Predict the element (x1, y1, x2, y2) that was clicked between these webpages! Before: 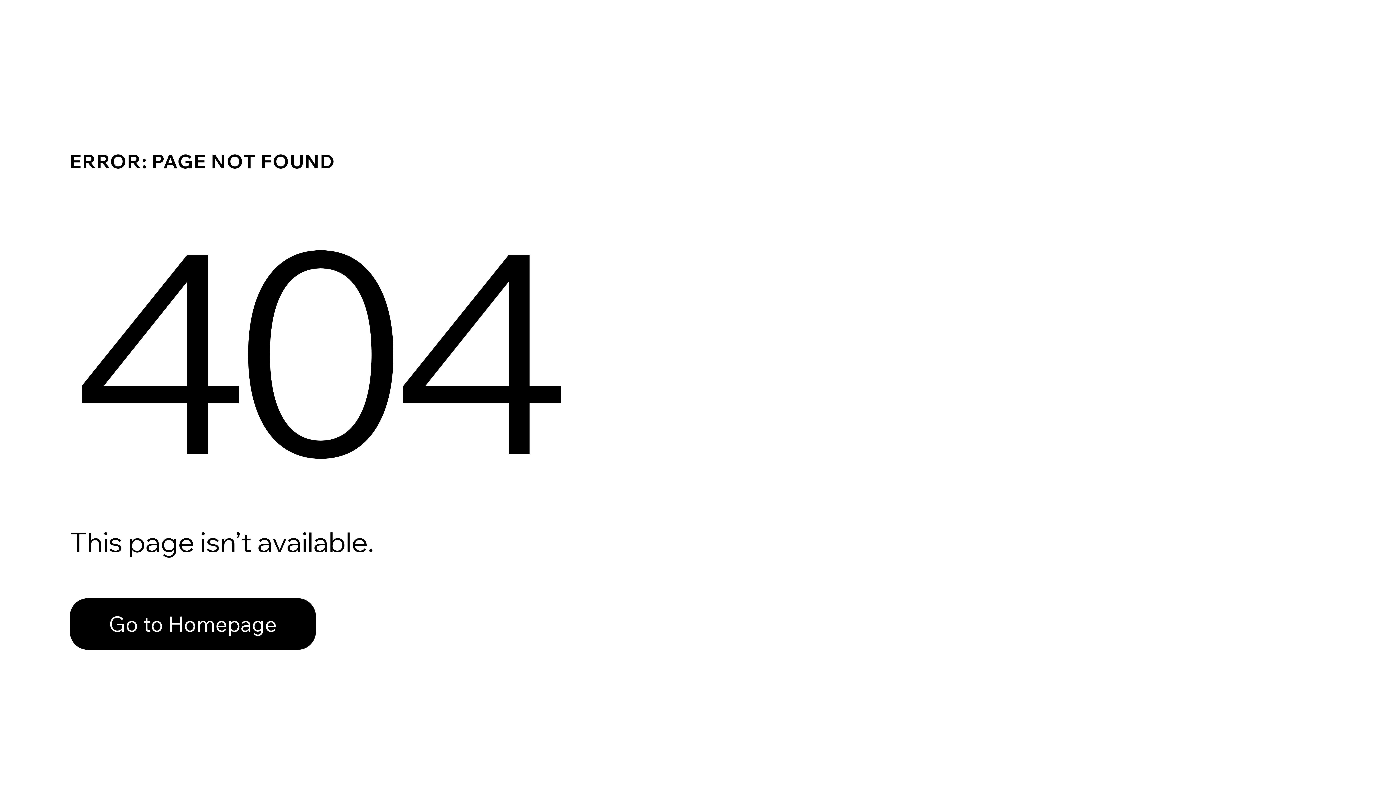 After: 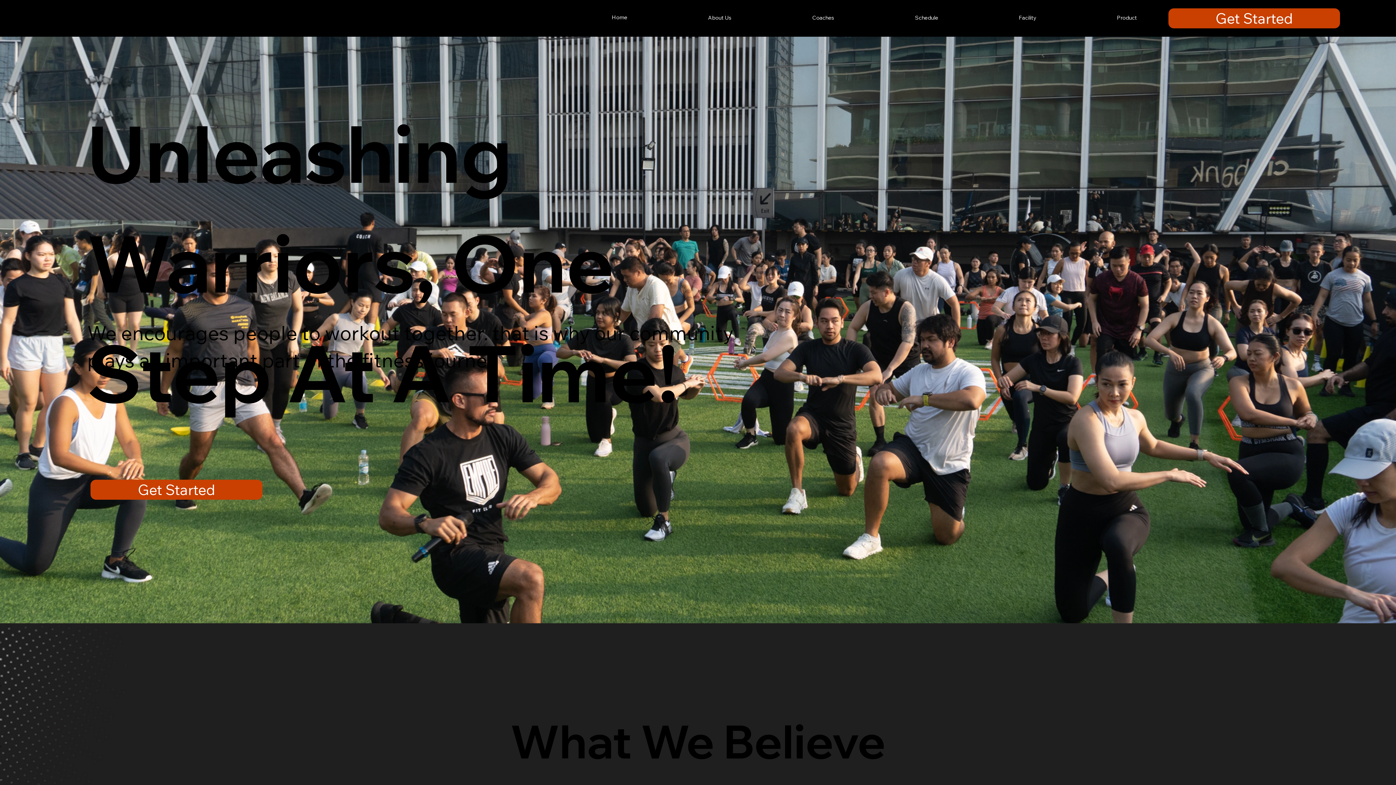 Action: bbox: (69, 582, 768, 659) label: Go to Homepage